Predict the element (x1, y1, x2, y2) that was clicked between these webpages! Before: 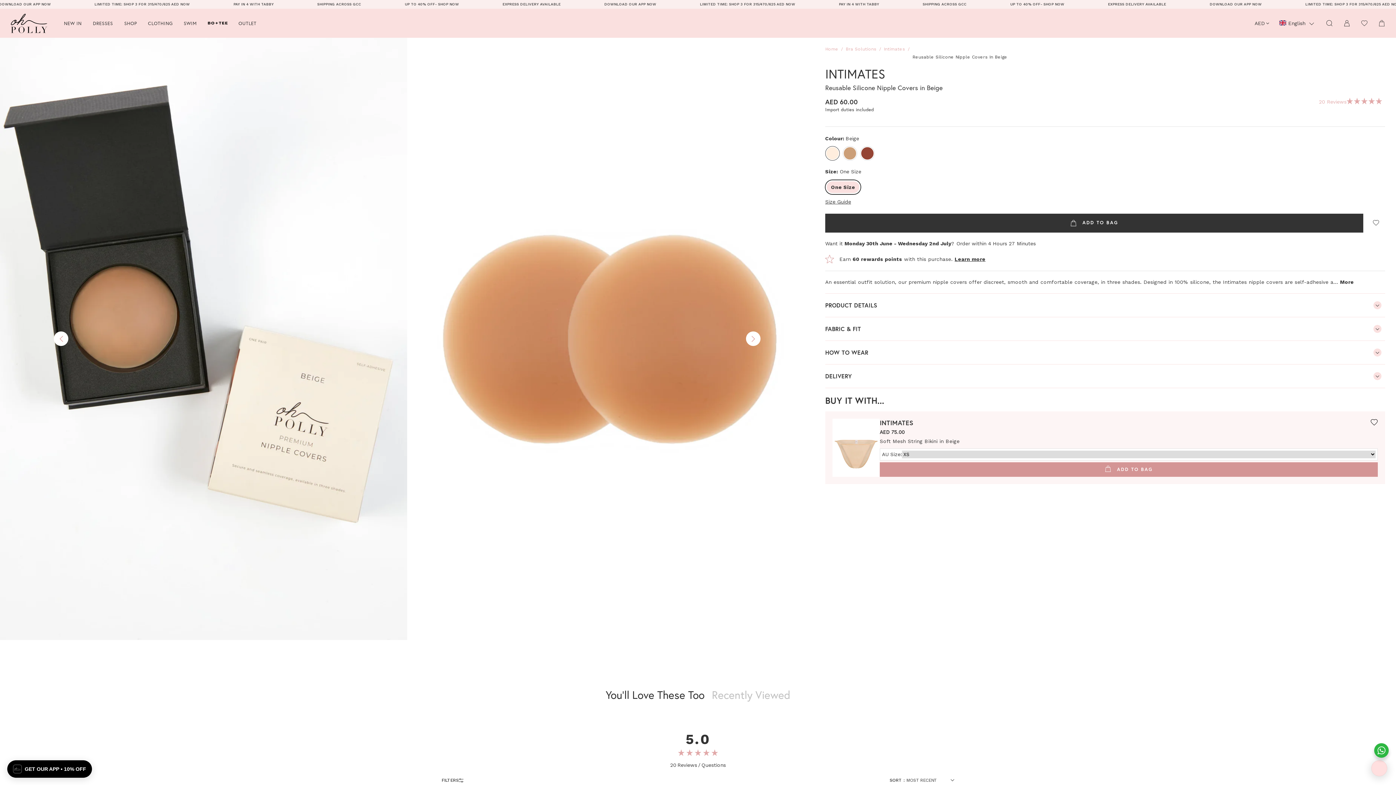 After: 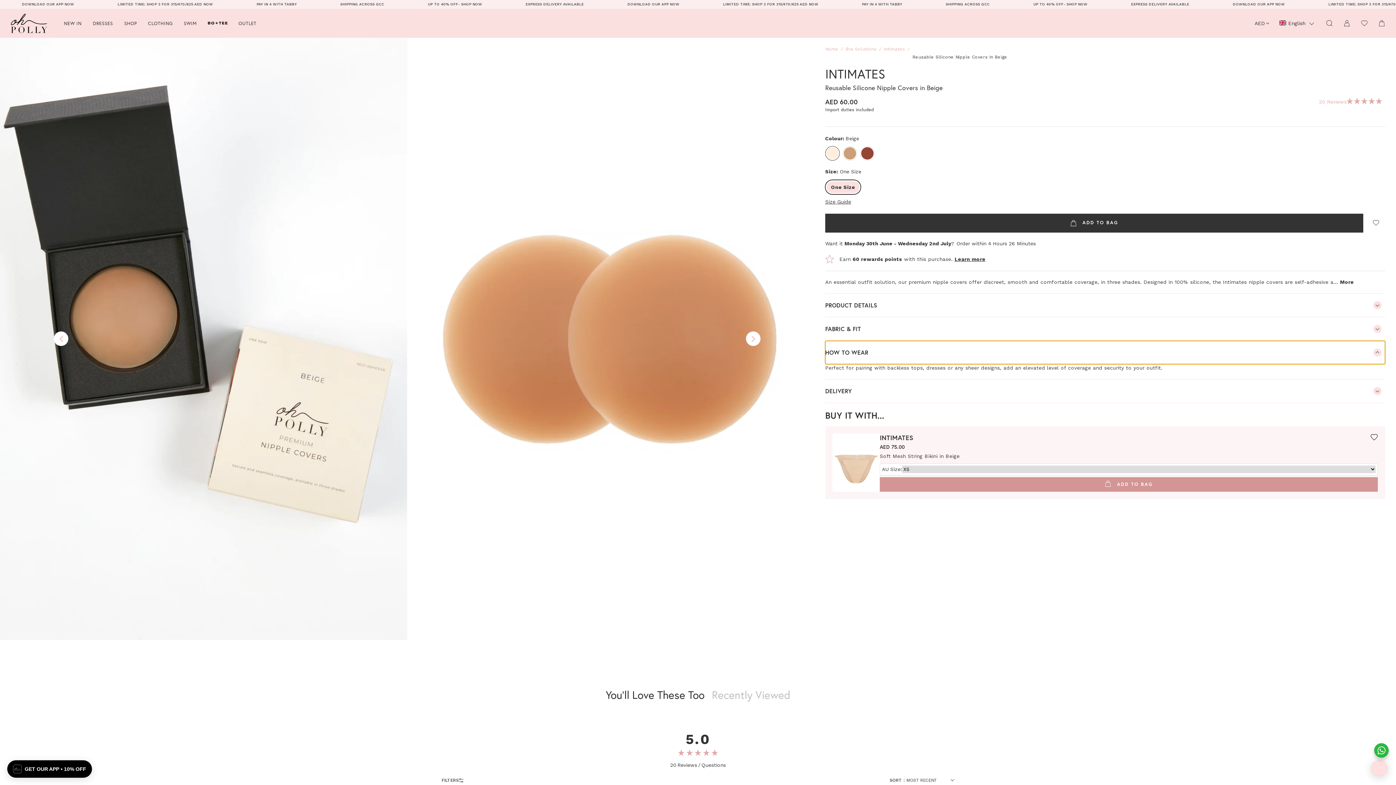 Action: bbox: (825, 341, 1385, 364) label: HOW TO WEAR